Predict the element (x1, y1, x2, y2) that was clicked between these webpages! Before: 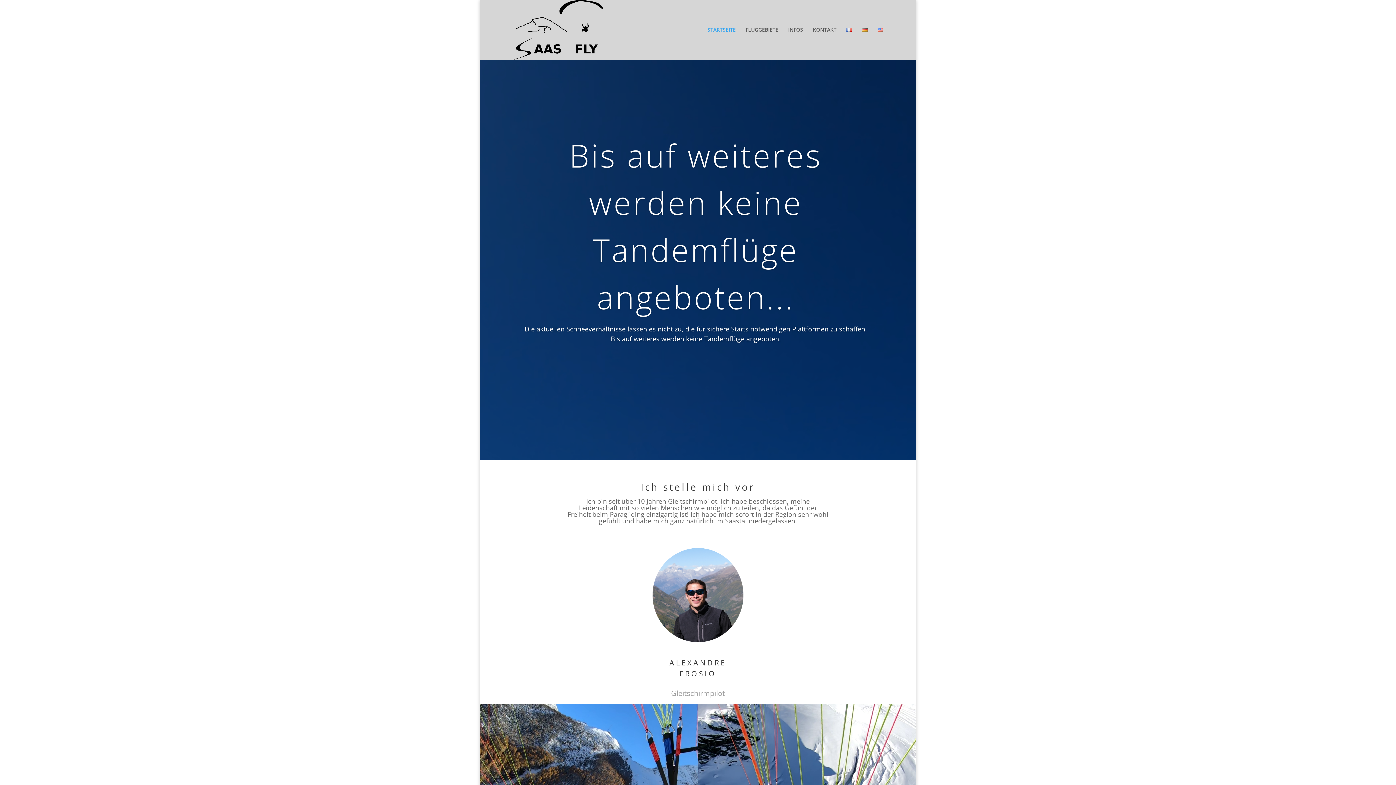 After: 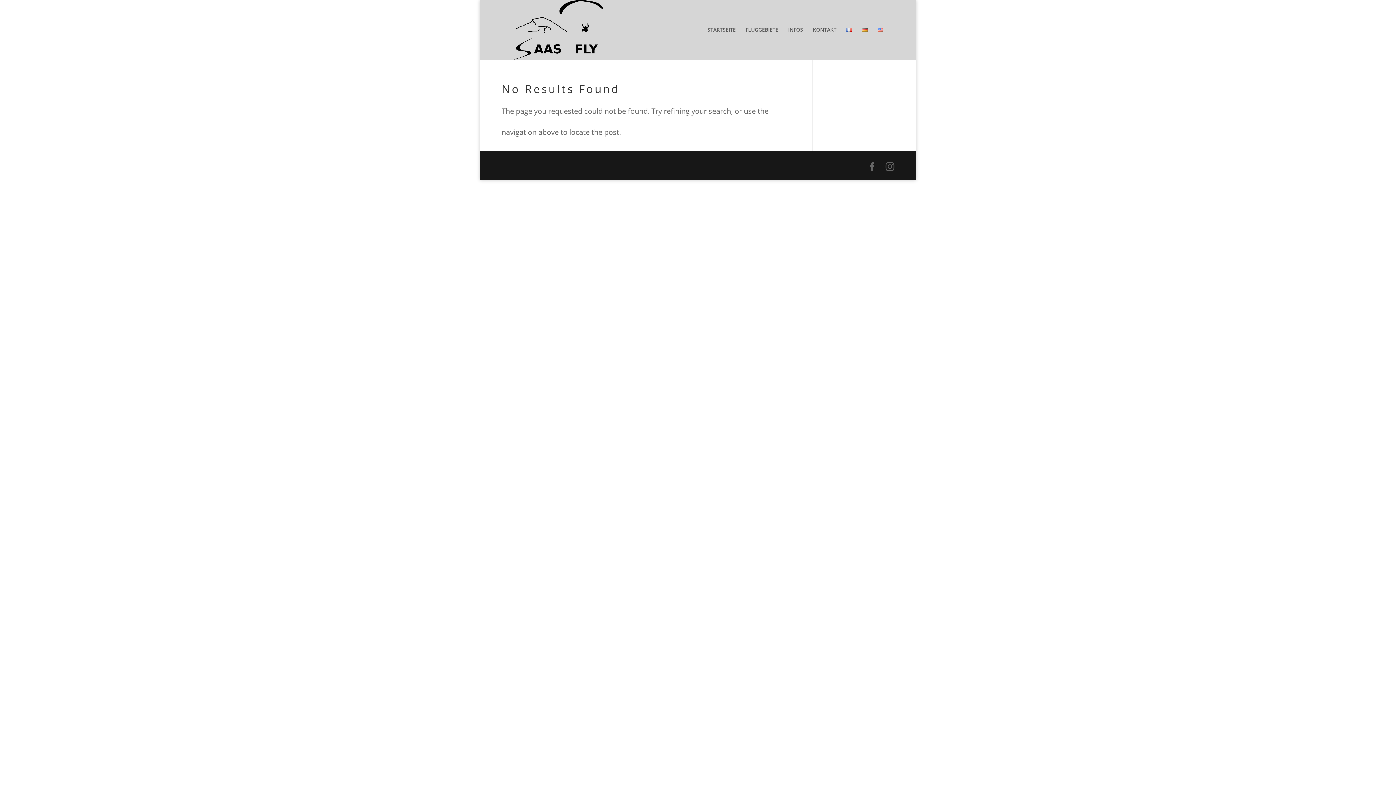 Action: bbox: (745, 27, 778, 59) label: FLUGGEBIETE